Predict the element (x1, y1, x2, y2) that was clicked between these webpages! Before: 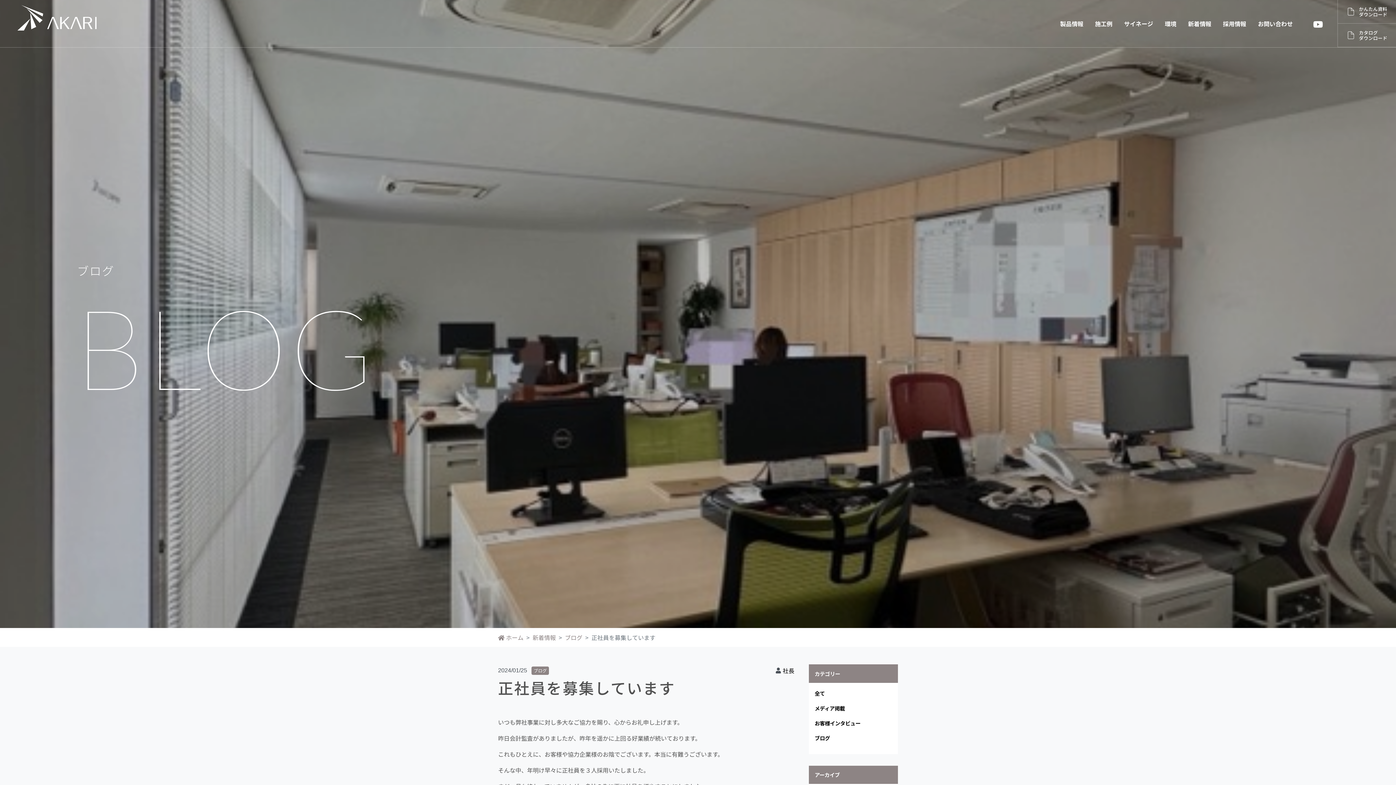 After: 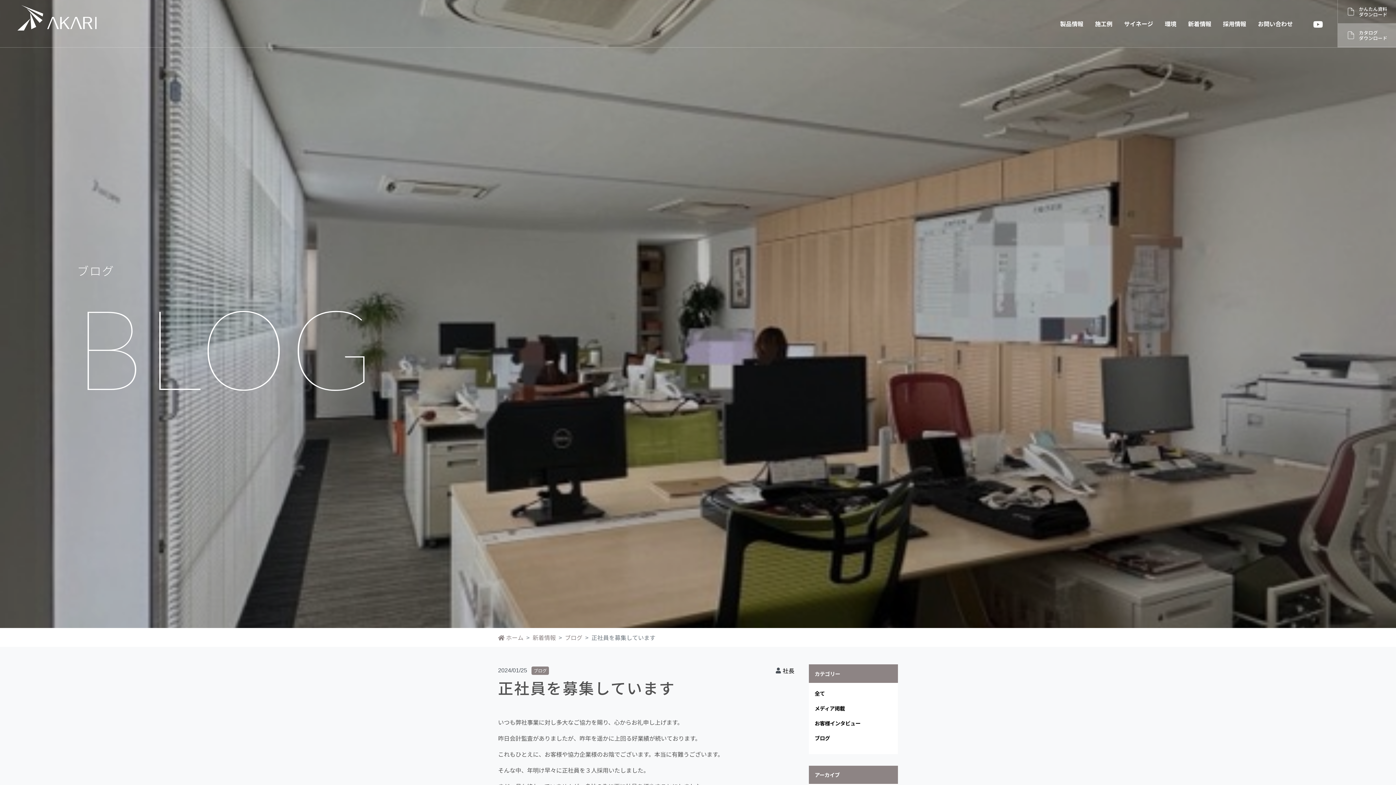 Action: bbox: (1338, 23, 1396, 47) label: カタログ
ダウンロード